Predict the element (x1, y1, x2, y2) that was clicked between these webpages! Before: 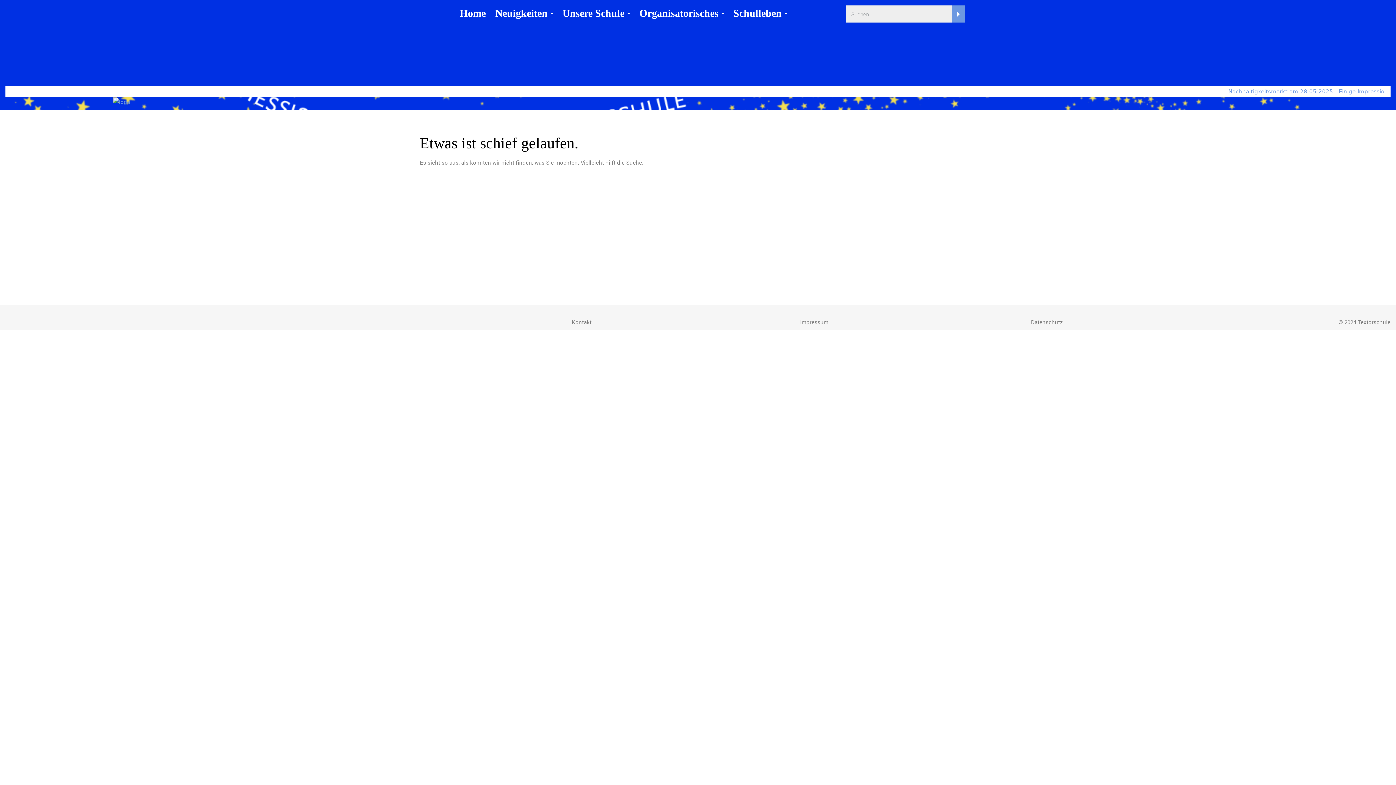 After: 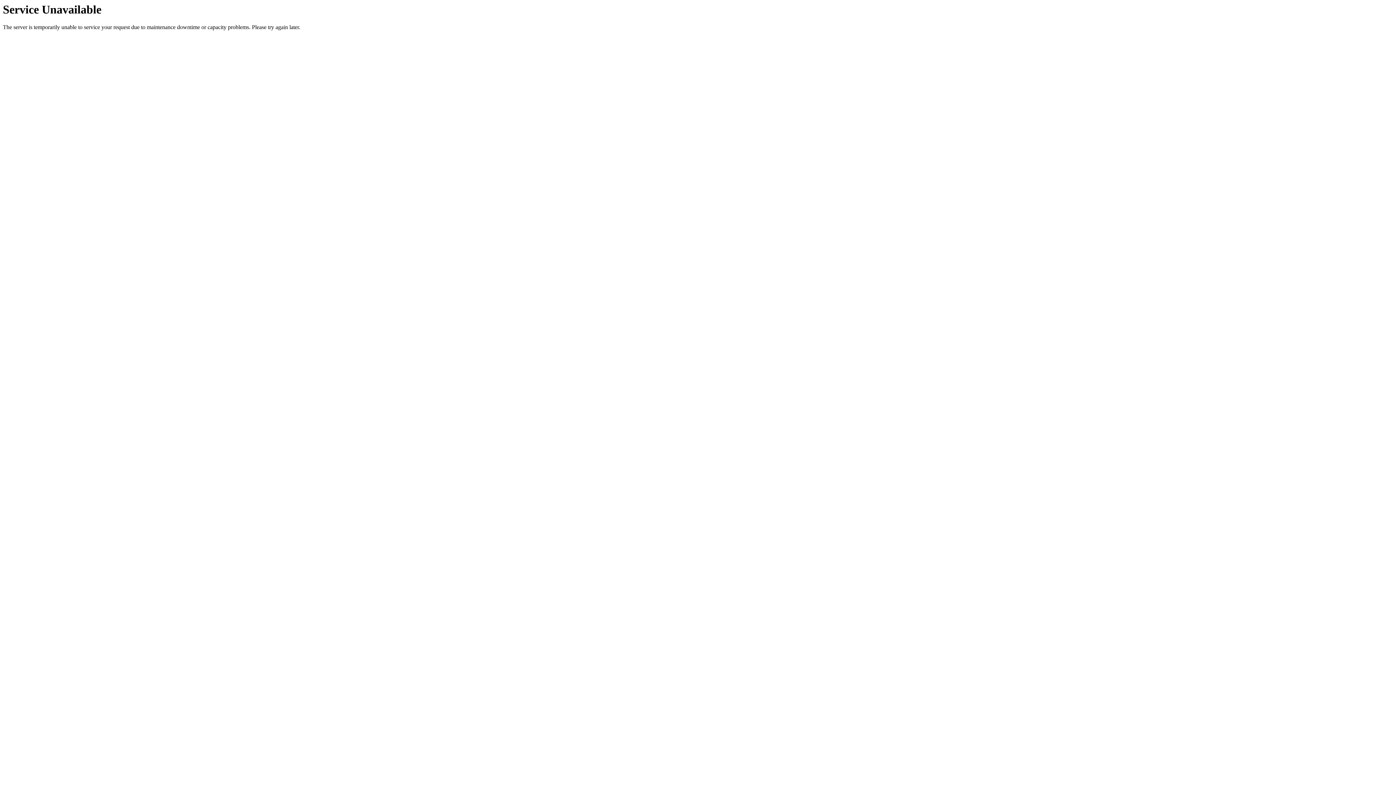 Action: bbox: (800, 318, 828, 325) label: Impressum